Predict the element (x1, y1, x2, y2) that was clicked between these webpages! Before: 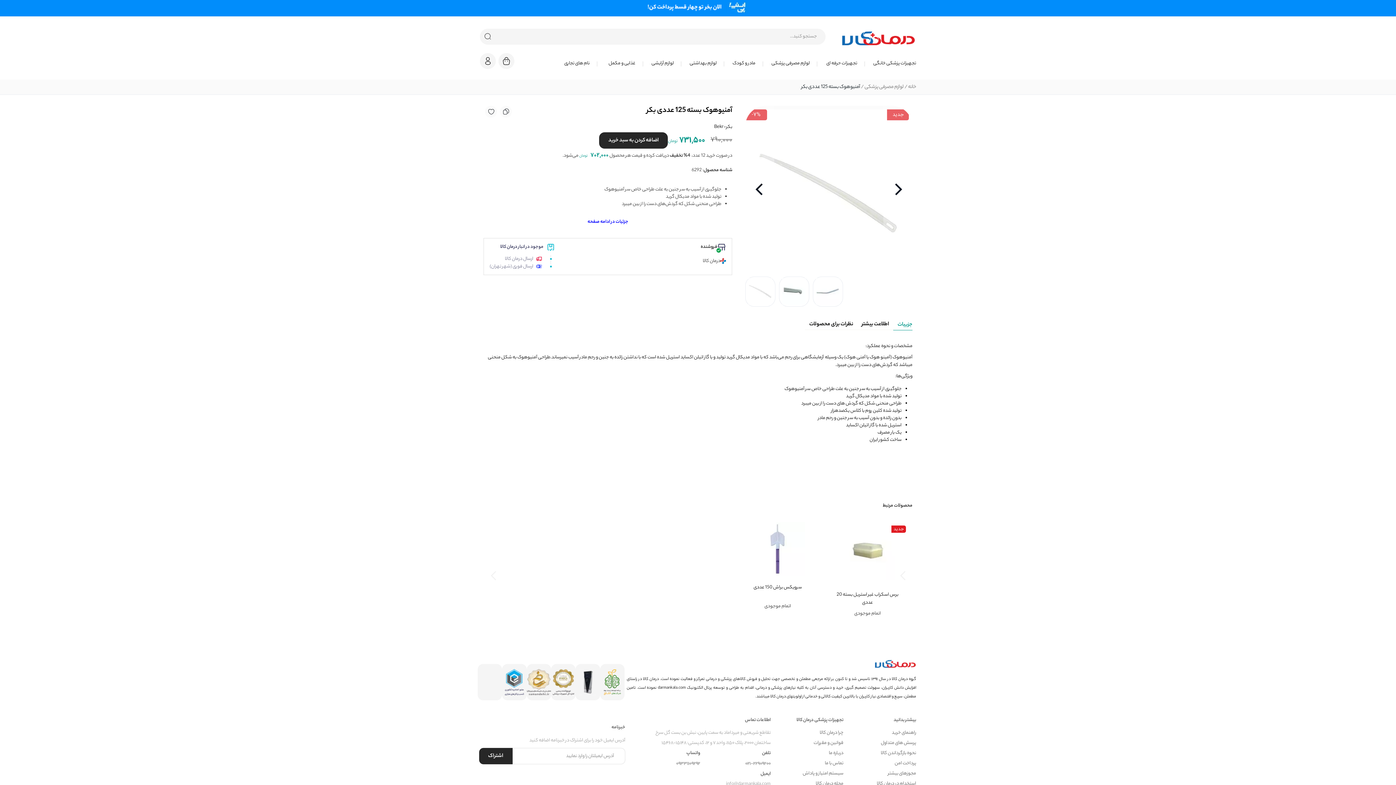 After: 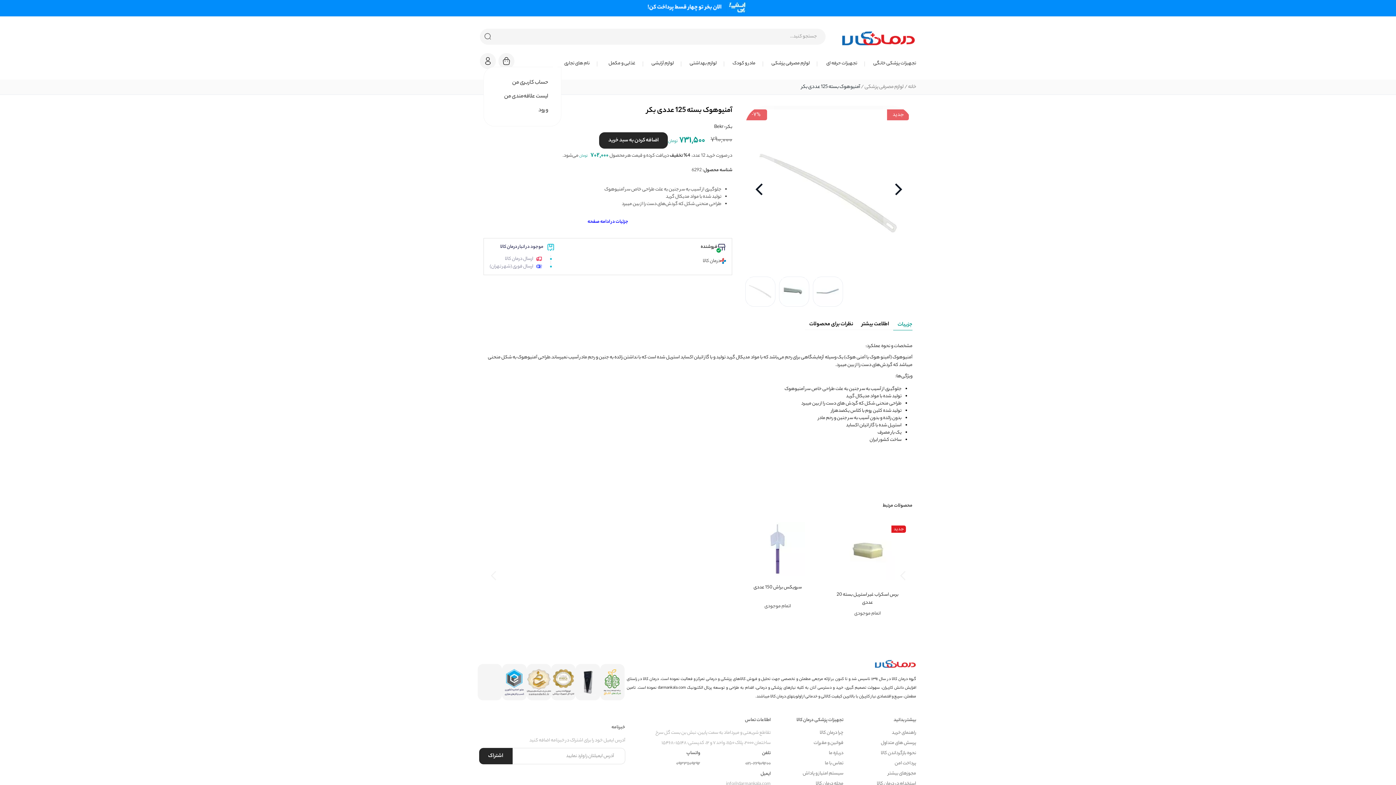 Action: bbox: (483, 56, 492, 65) label: customer